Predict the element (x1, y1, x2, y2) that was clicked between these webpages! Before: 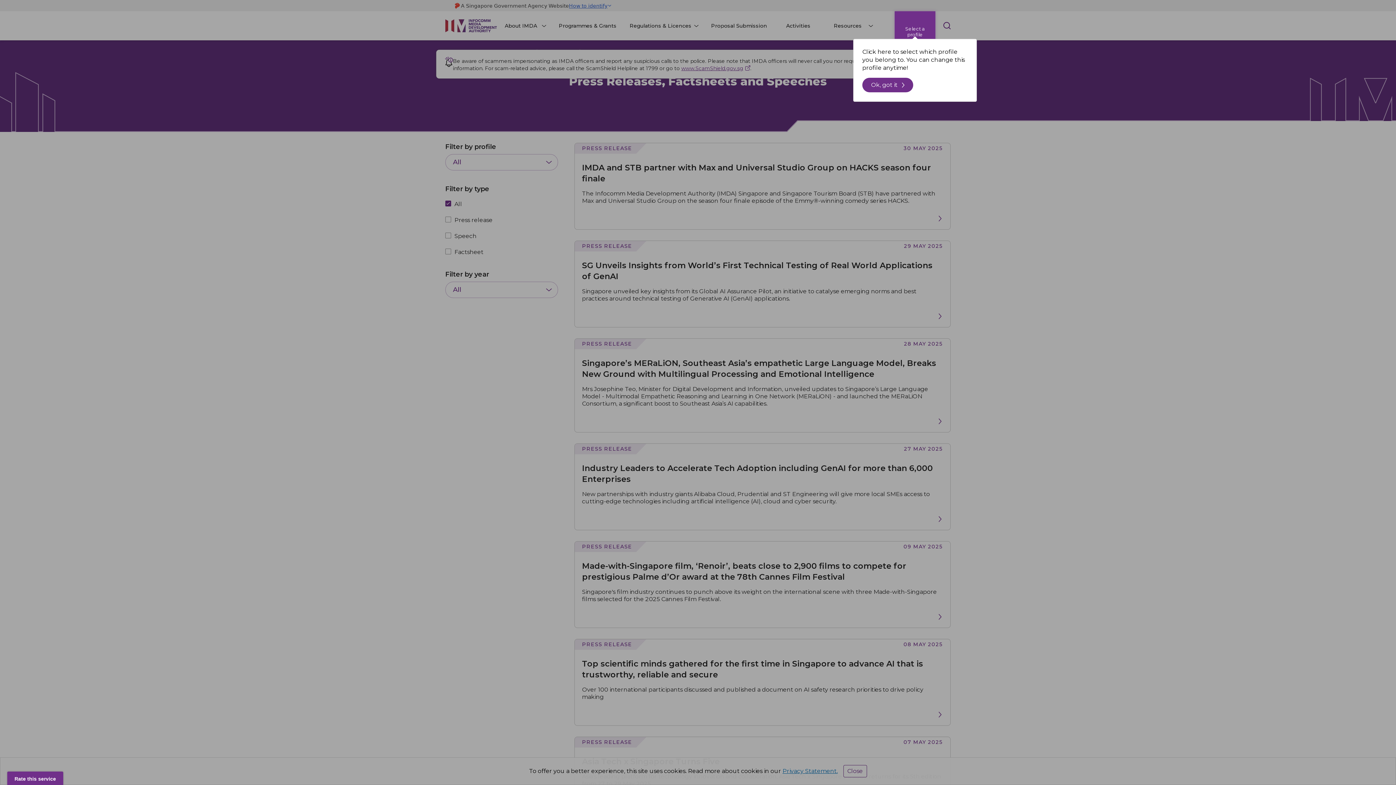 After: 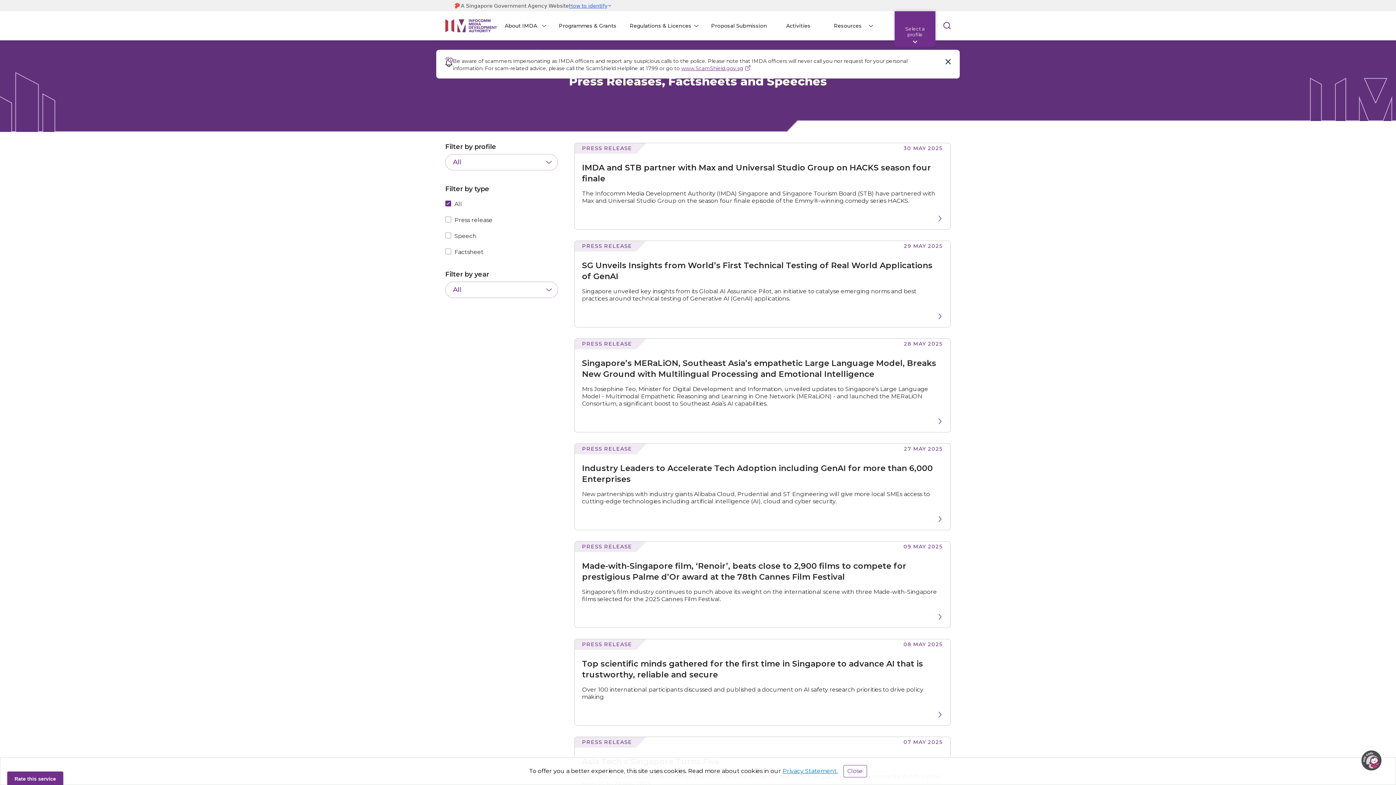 Action: bbox: (862, 77, 913, 92) label: Ok, got it